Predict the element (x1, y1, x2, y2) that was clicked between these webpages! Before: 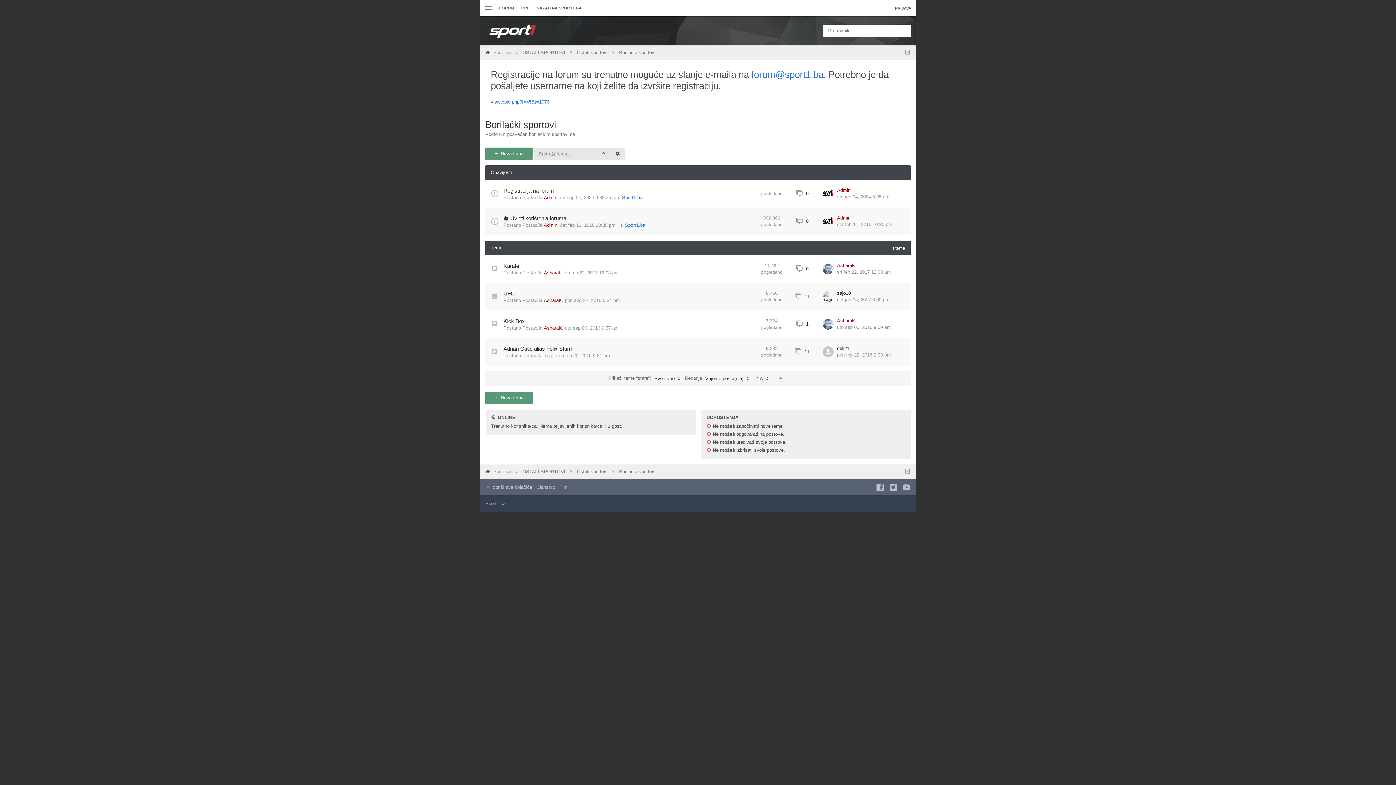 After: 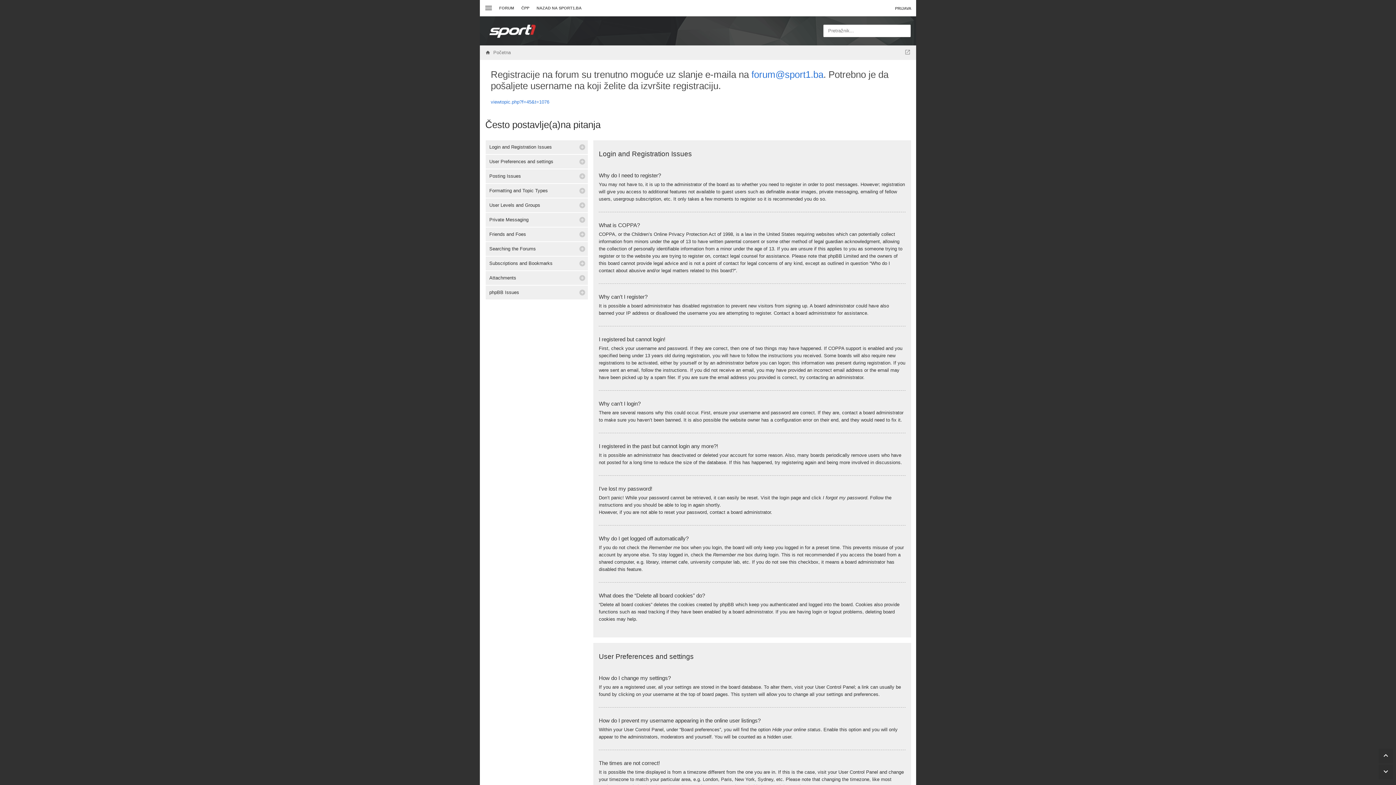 Action: bbox: (517, 0, 533, 16) label: ČPP